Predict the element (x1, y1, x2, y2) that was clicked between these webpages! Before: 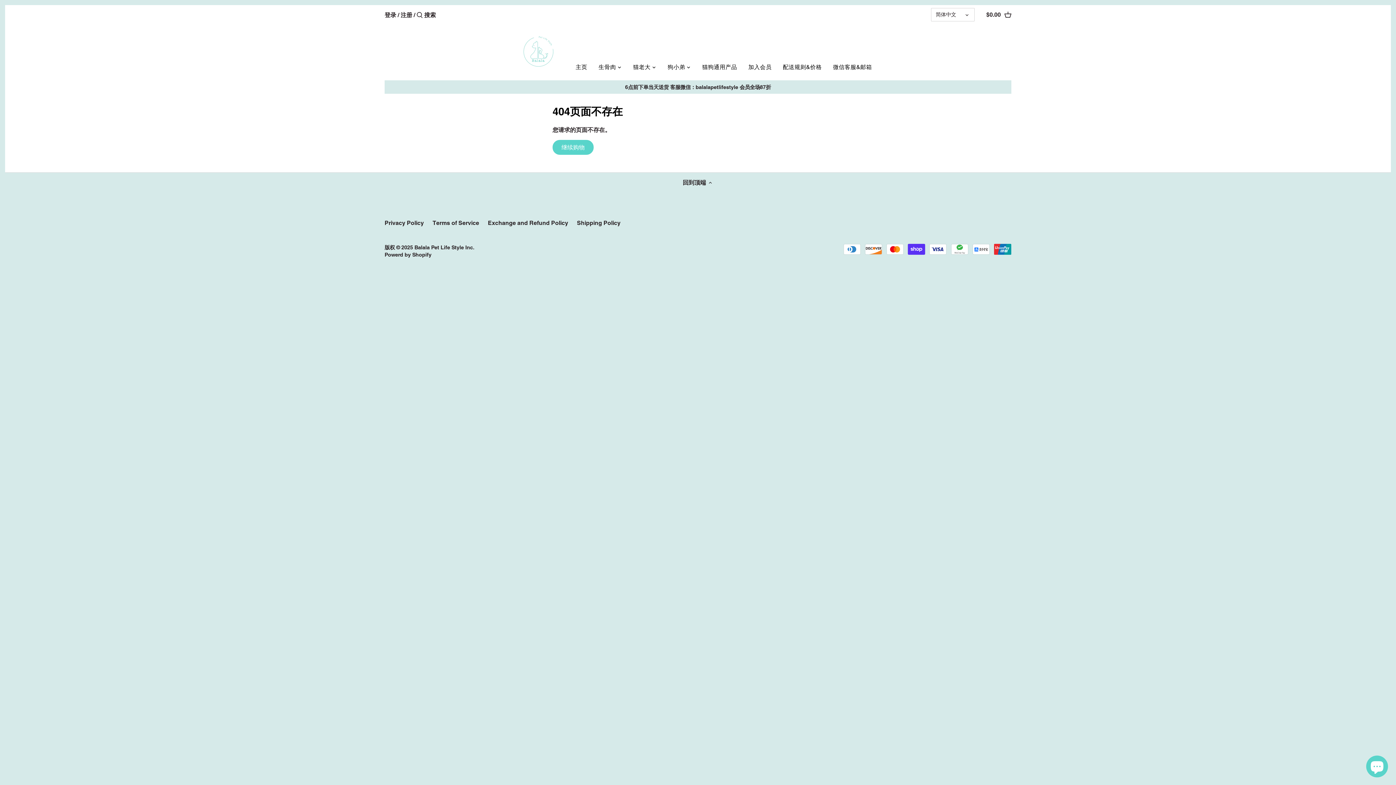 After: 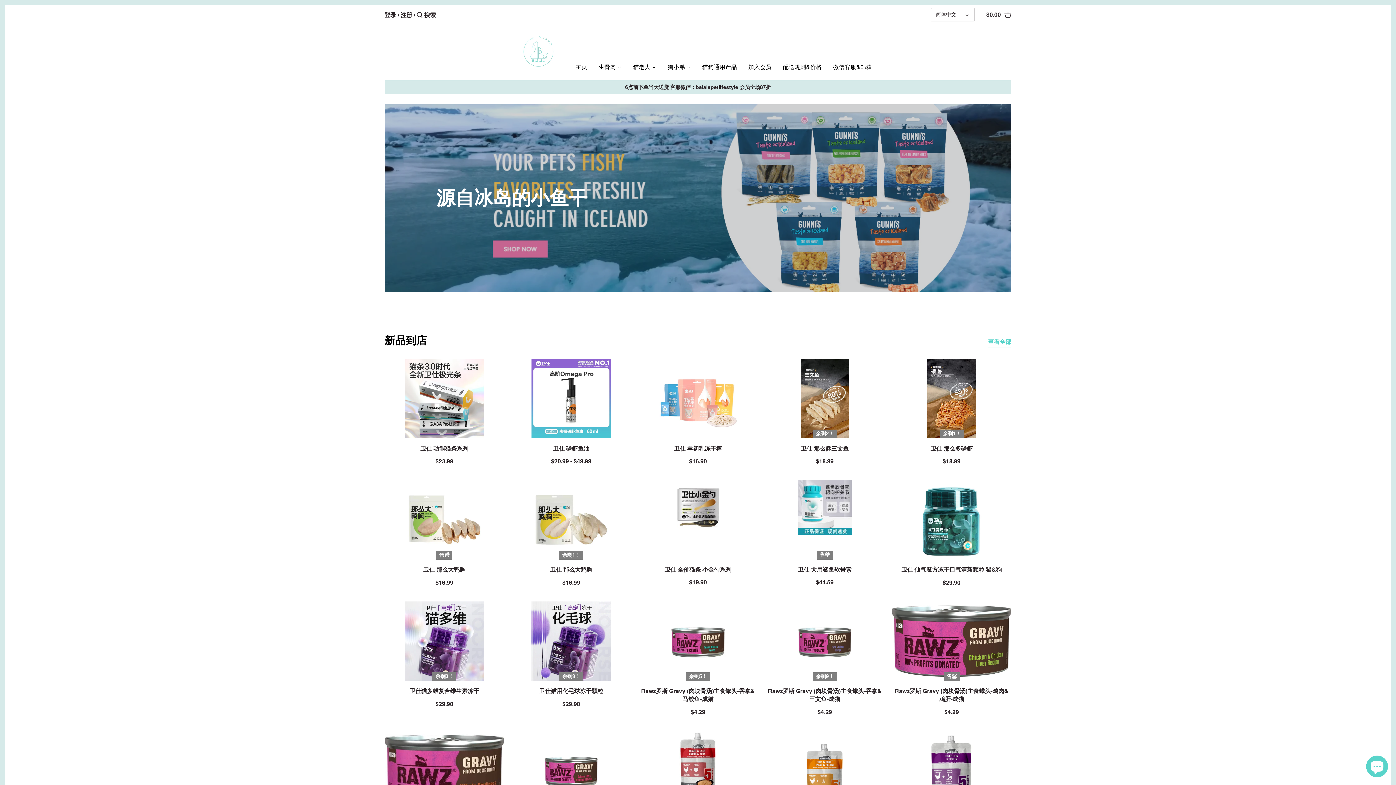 Action: bbox: (414, 244, 474, 250) label: Balala Pet Life Style Inc.